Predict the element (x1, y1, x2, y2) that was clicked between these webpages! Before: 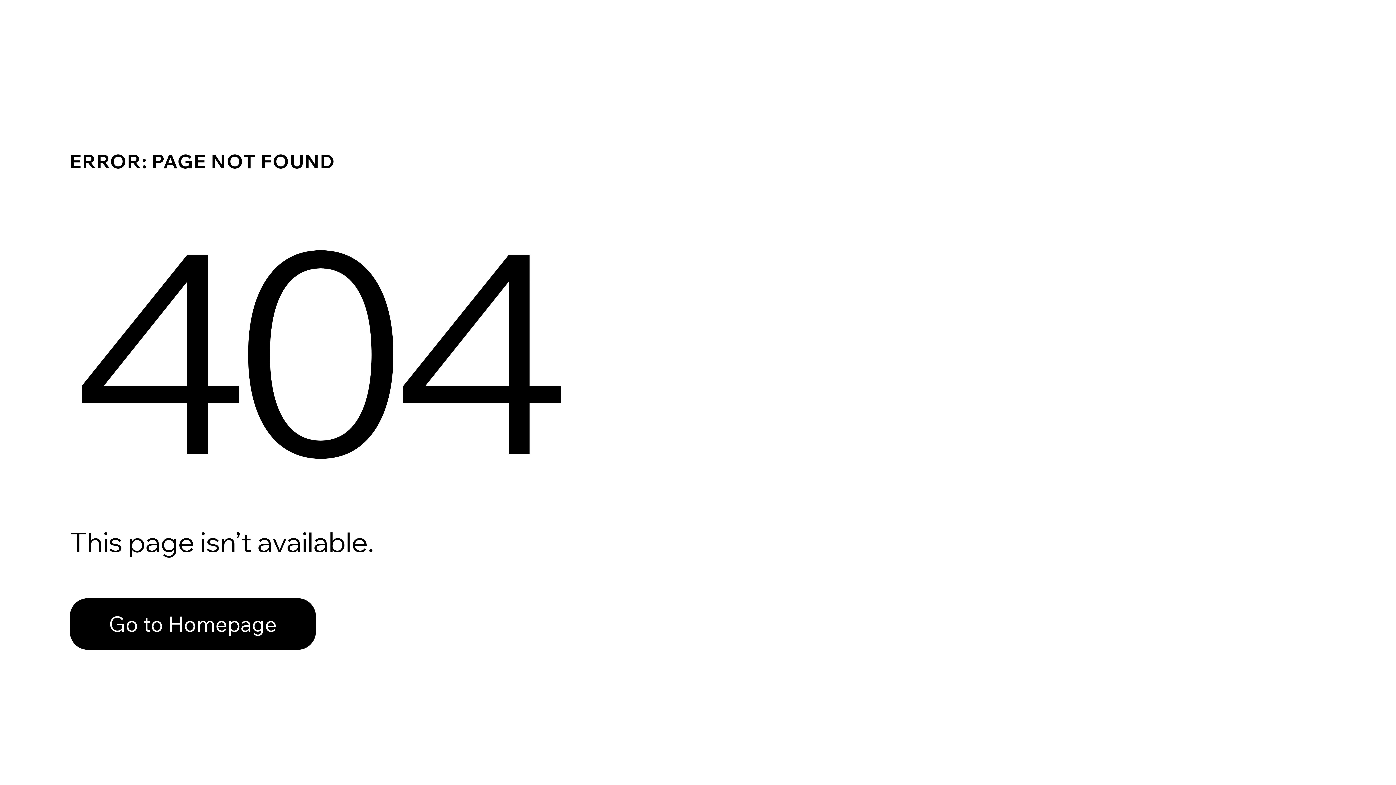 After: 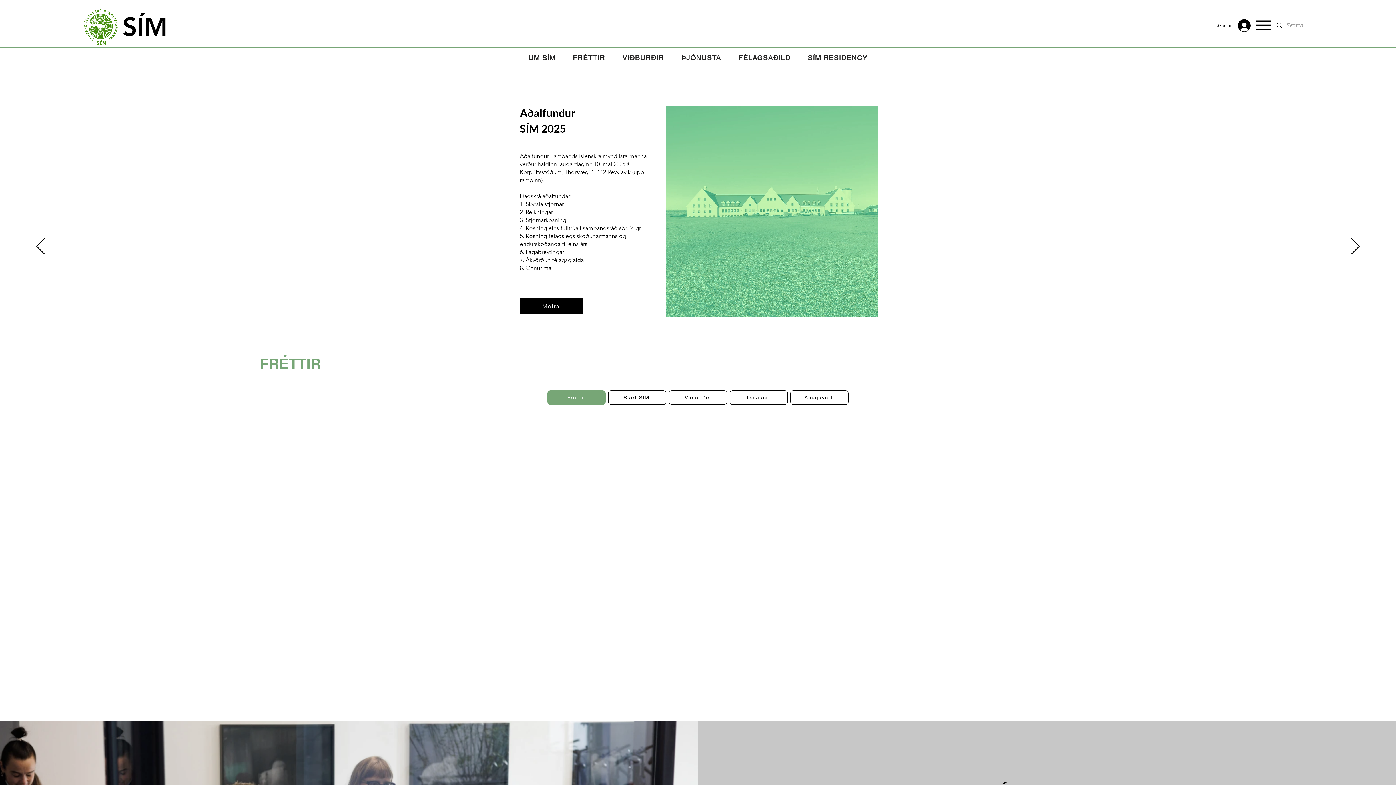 Action: label: Go to Homepage bbox: (69, 582, 768, 659)